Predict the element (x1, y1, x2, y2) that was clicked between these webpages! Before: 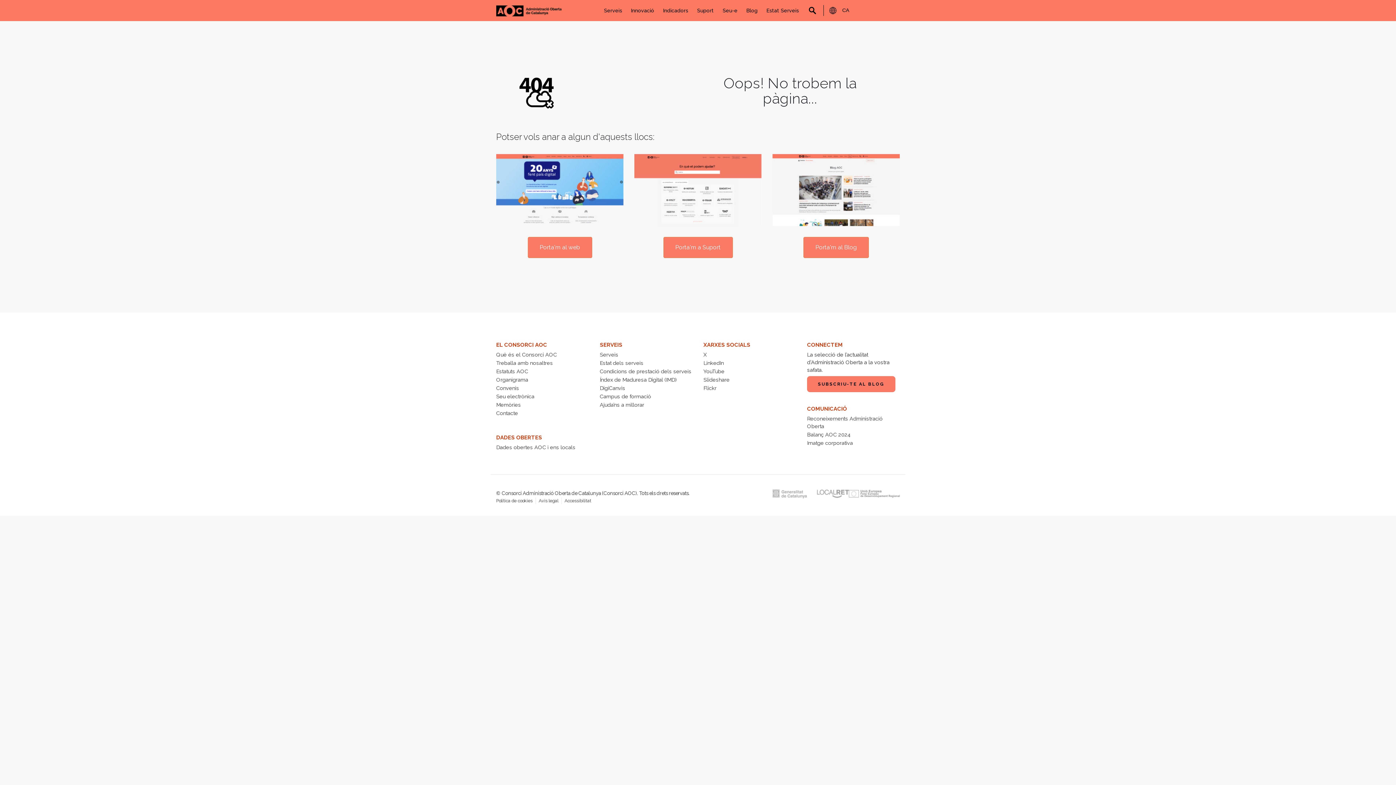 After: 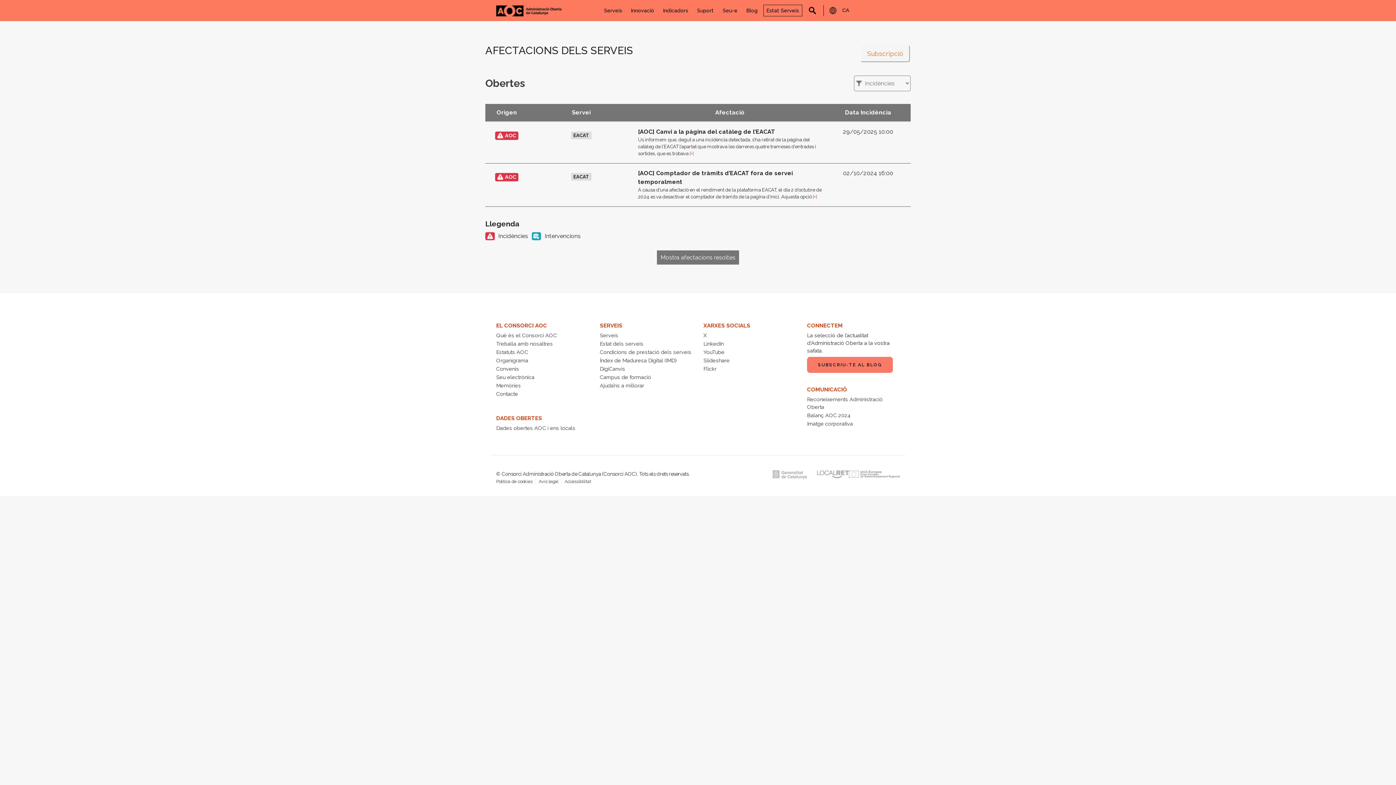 Action: bbox: (600, 360, 643, 366) label: Estat dels serveis